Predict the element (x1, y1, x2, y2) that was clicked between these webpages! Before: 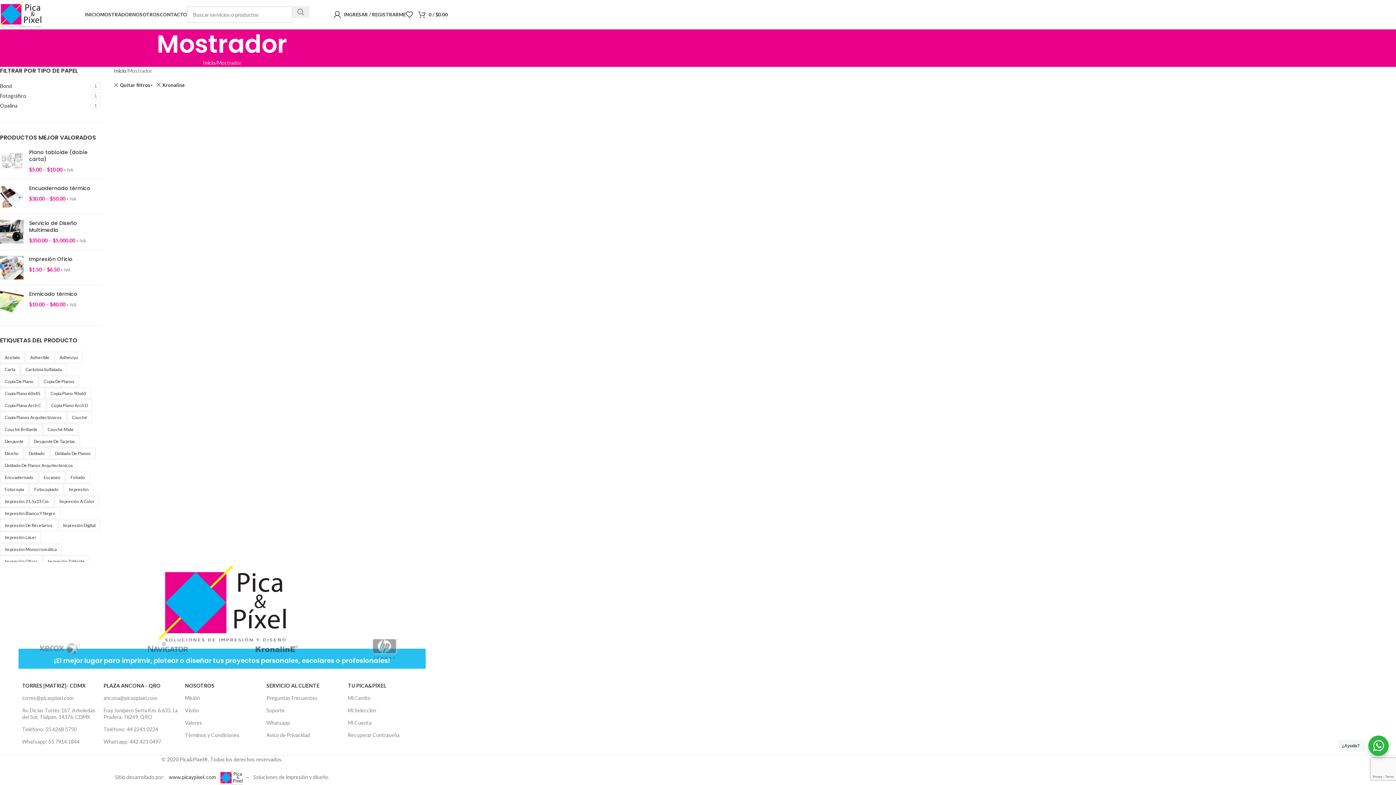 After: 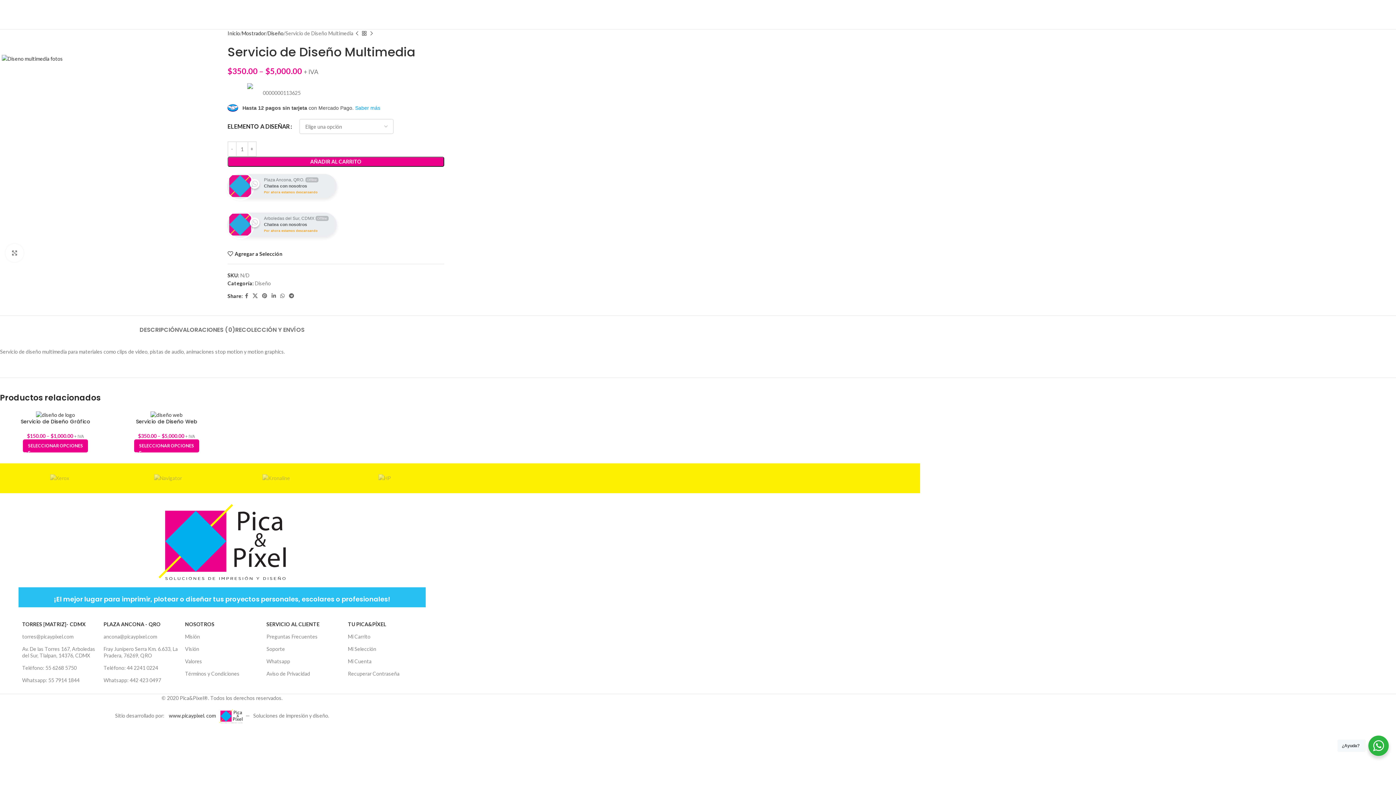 Action: bbox: (0, 220, 23, 244)